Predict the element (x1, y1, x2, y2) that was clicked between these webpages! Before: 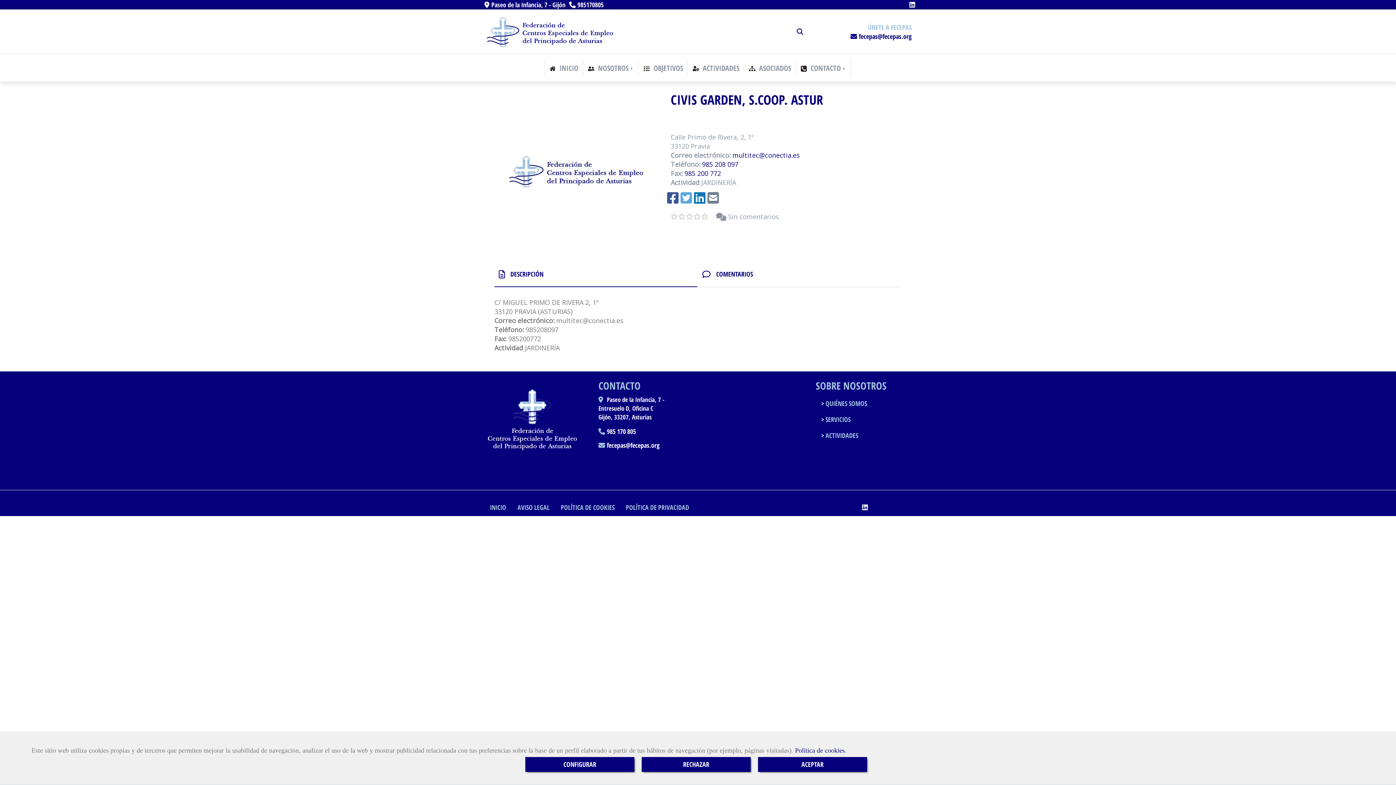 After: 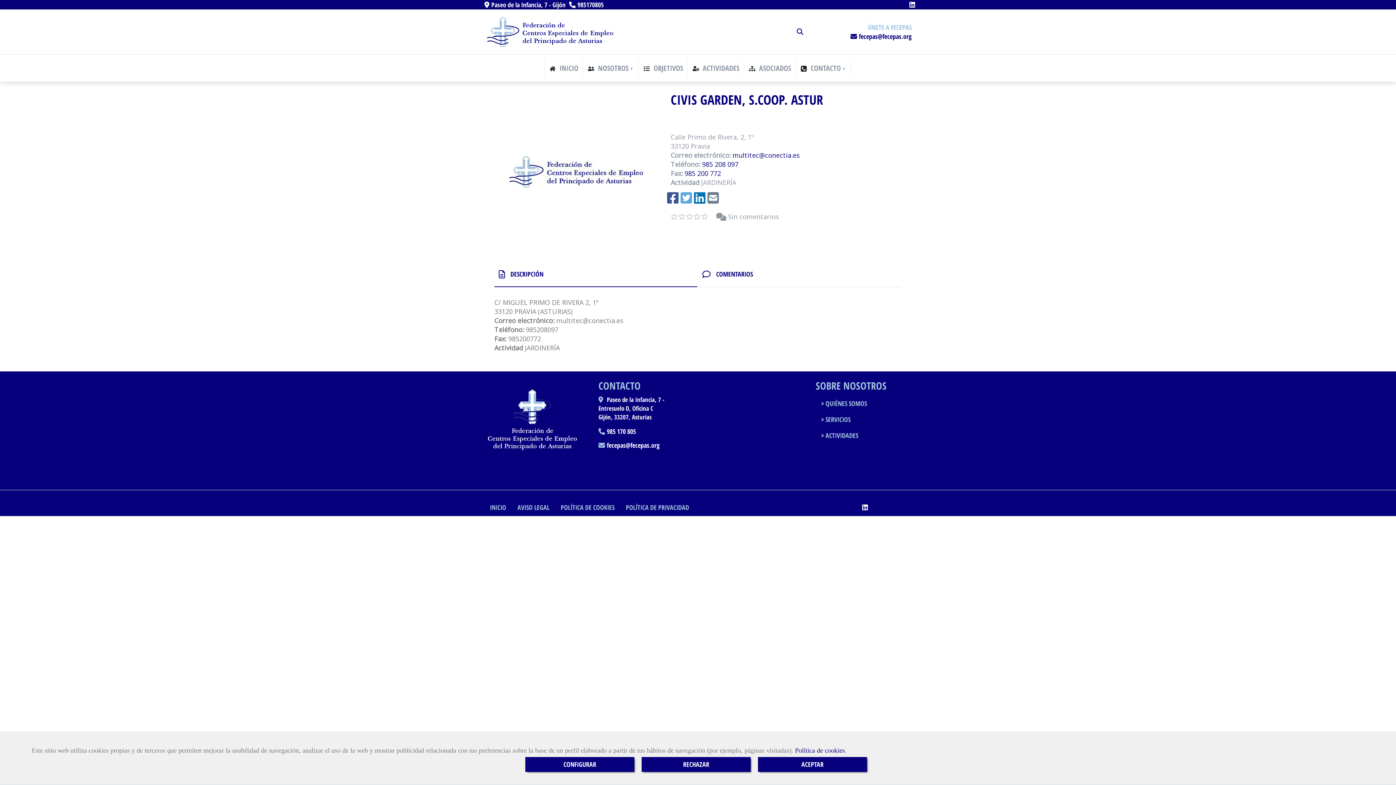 Action: label:   bbox: (680, 196, 694, 204)